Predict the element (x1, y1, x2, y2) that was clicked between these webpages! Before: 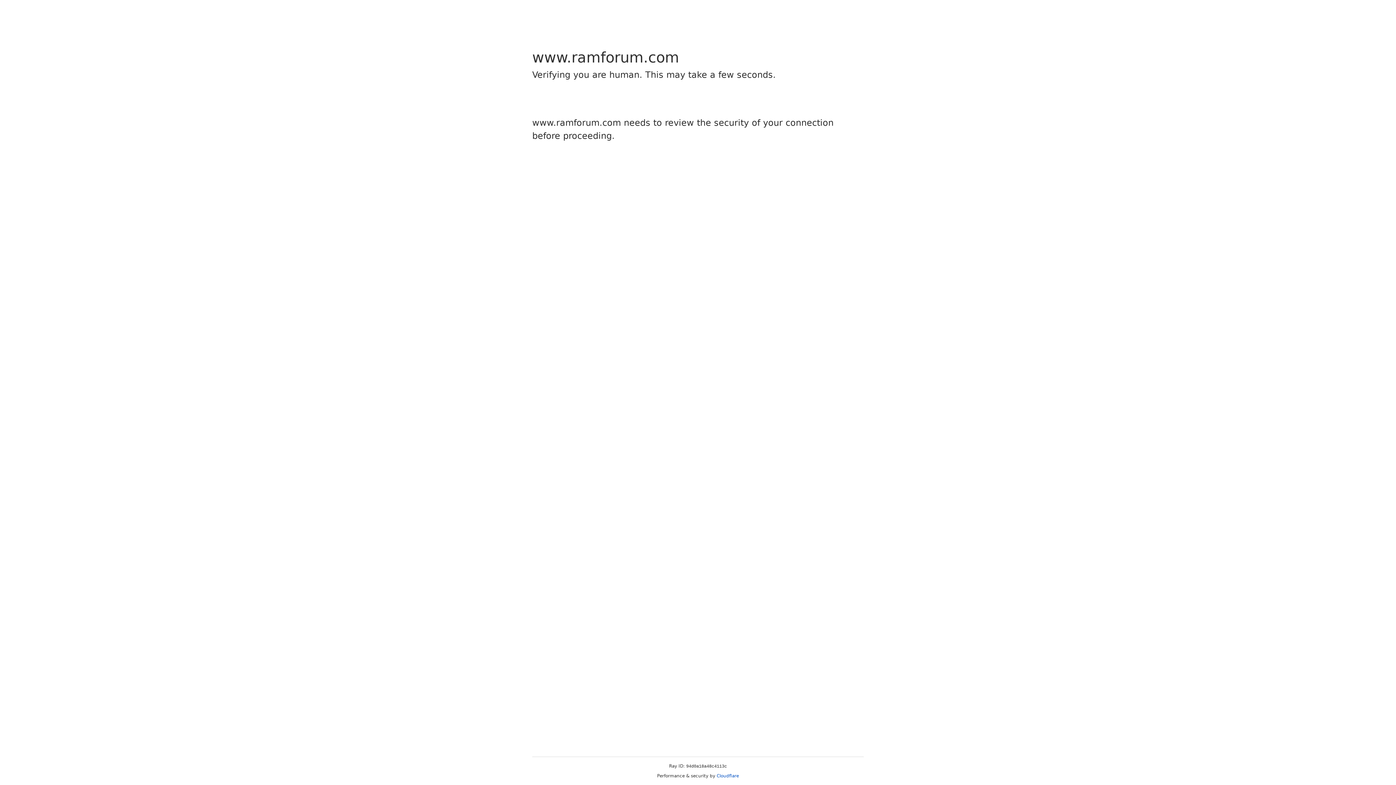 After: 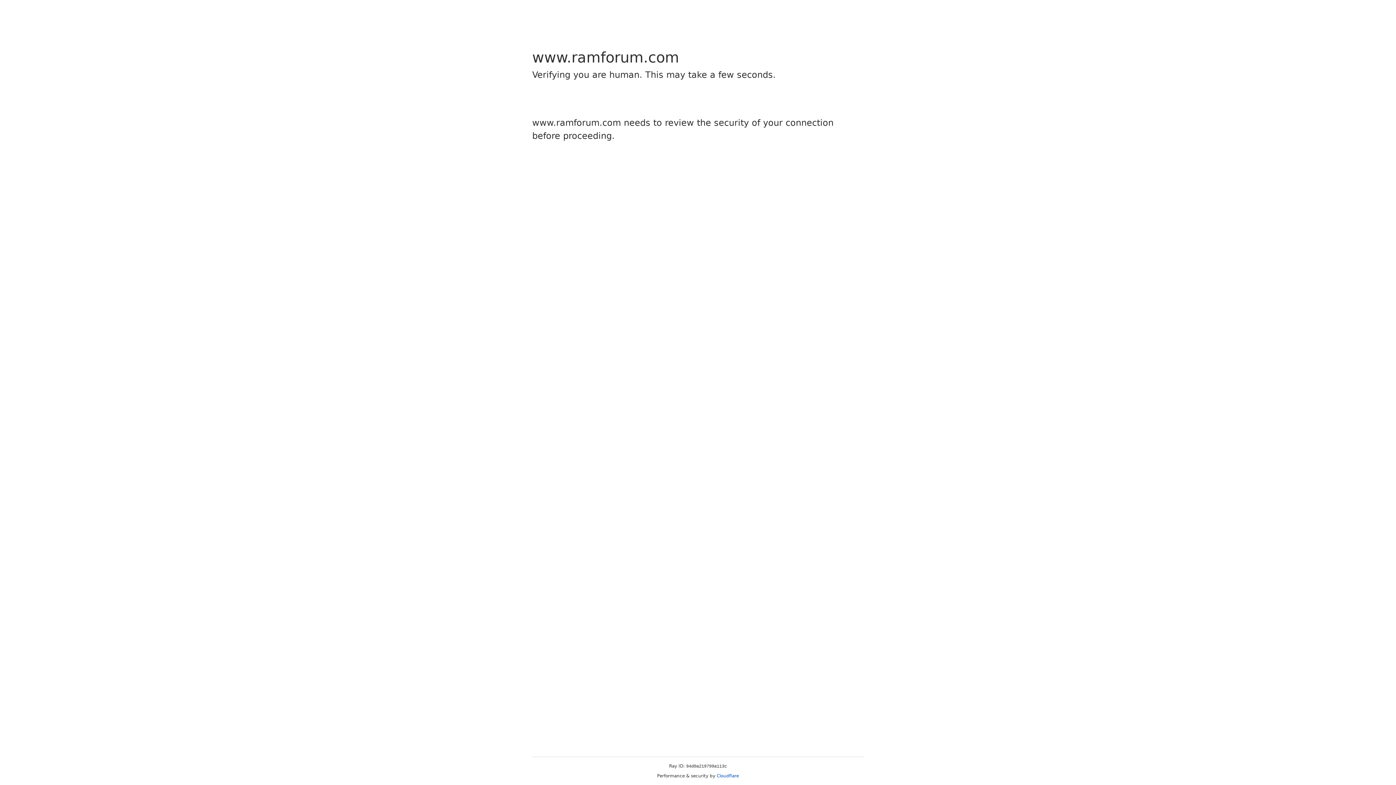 Action: bbox: (716, 773, 739, 778) label: Cloudflare